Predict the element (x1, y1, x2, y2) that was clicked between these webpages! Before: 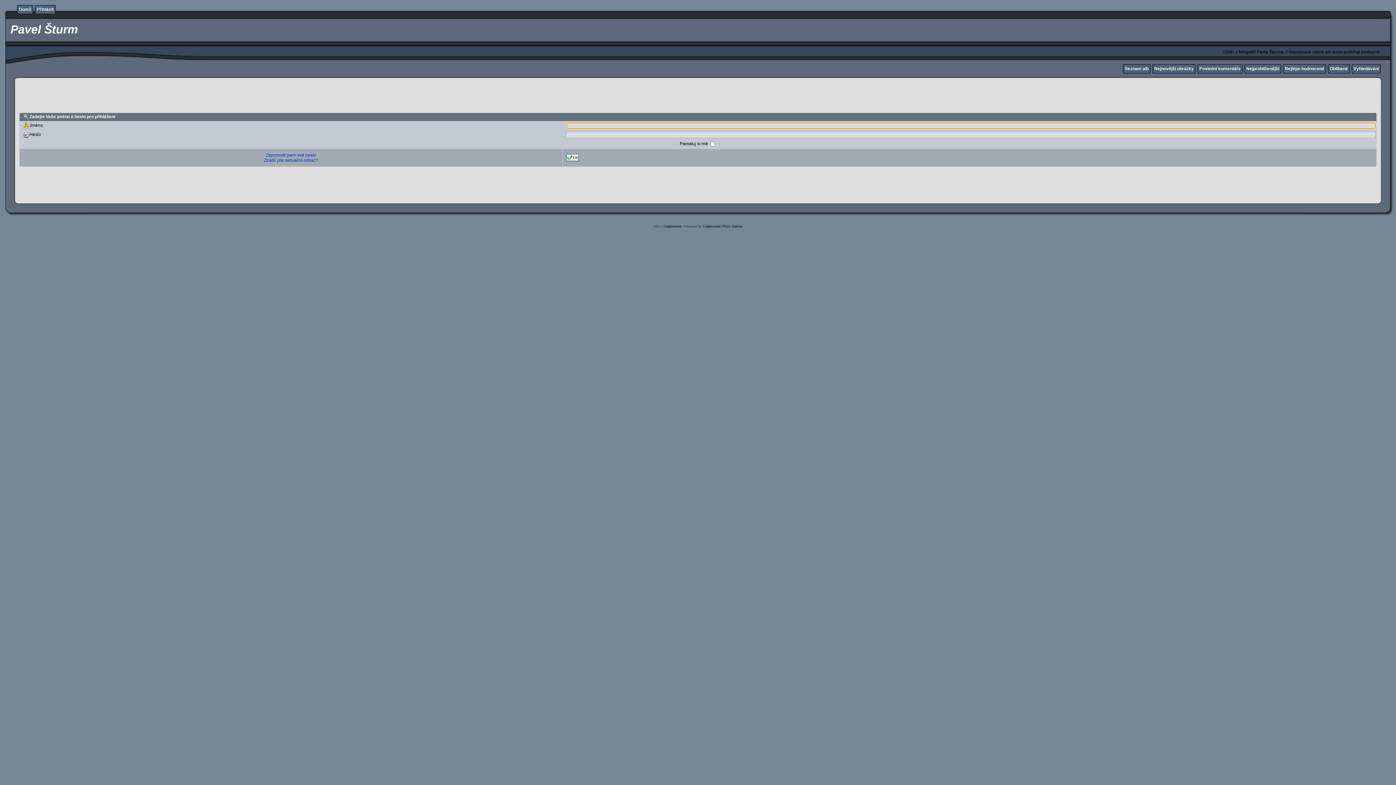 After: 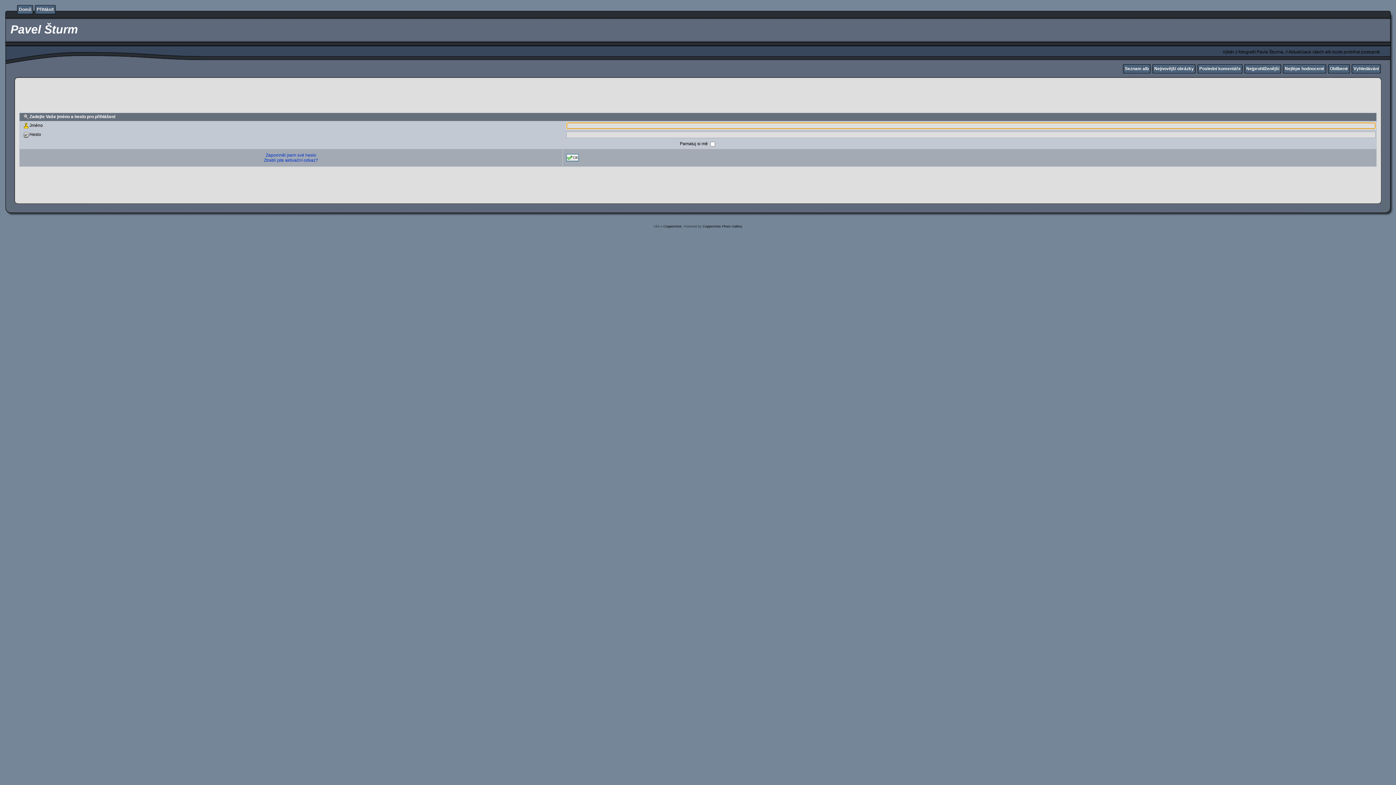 Action: label: Přihlásit bbox: (36, 6, 53, 12)